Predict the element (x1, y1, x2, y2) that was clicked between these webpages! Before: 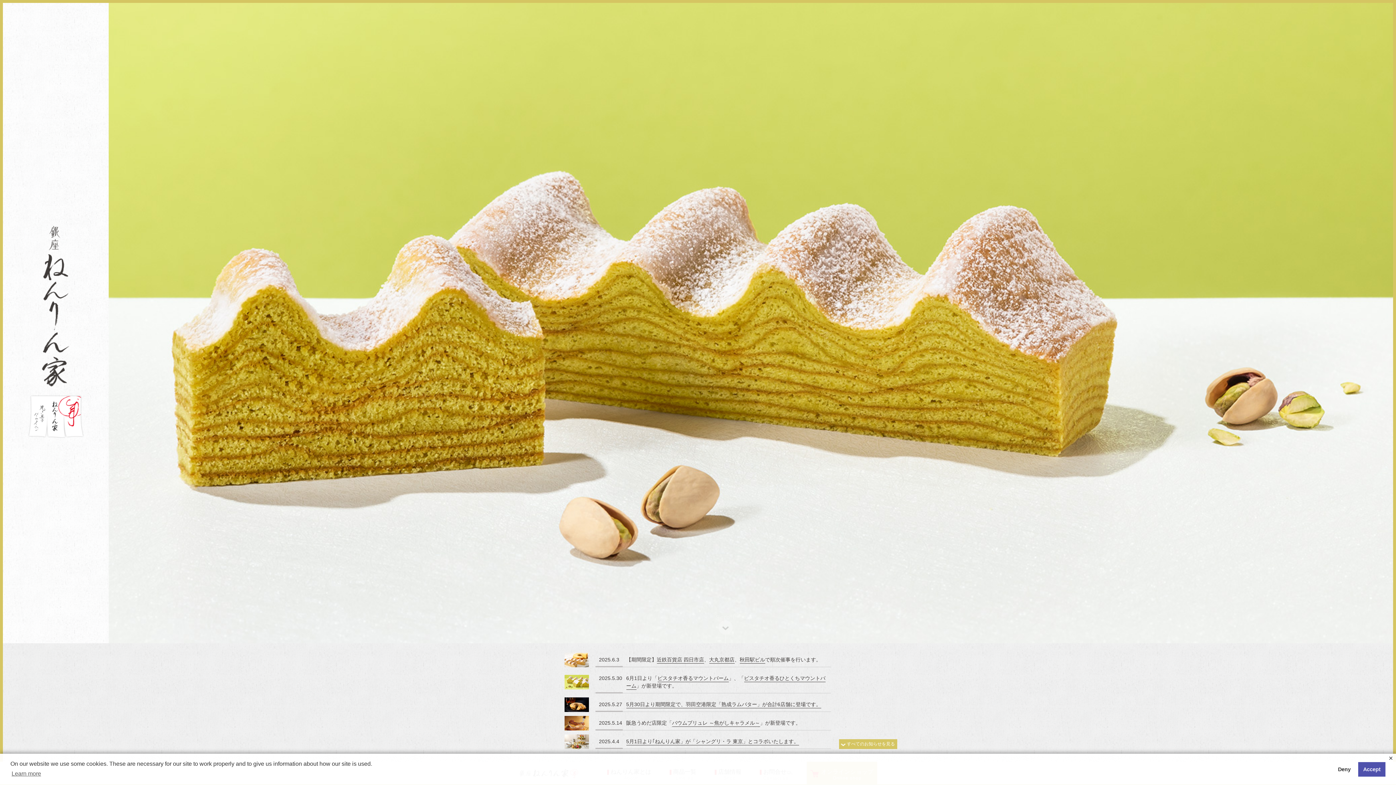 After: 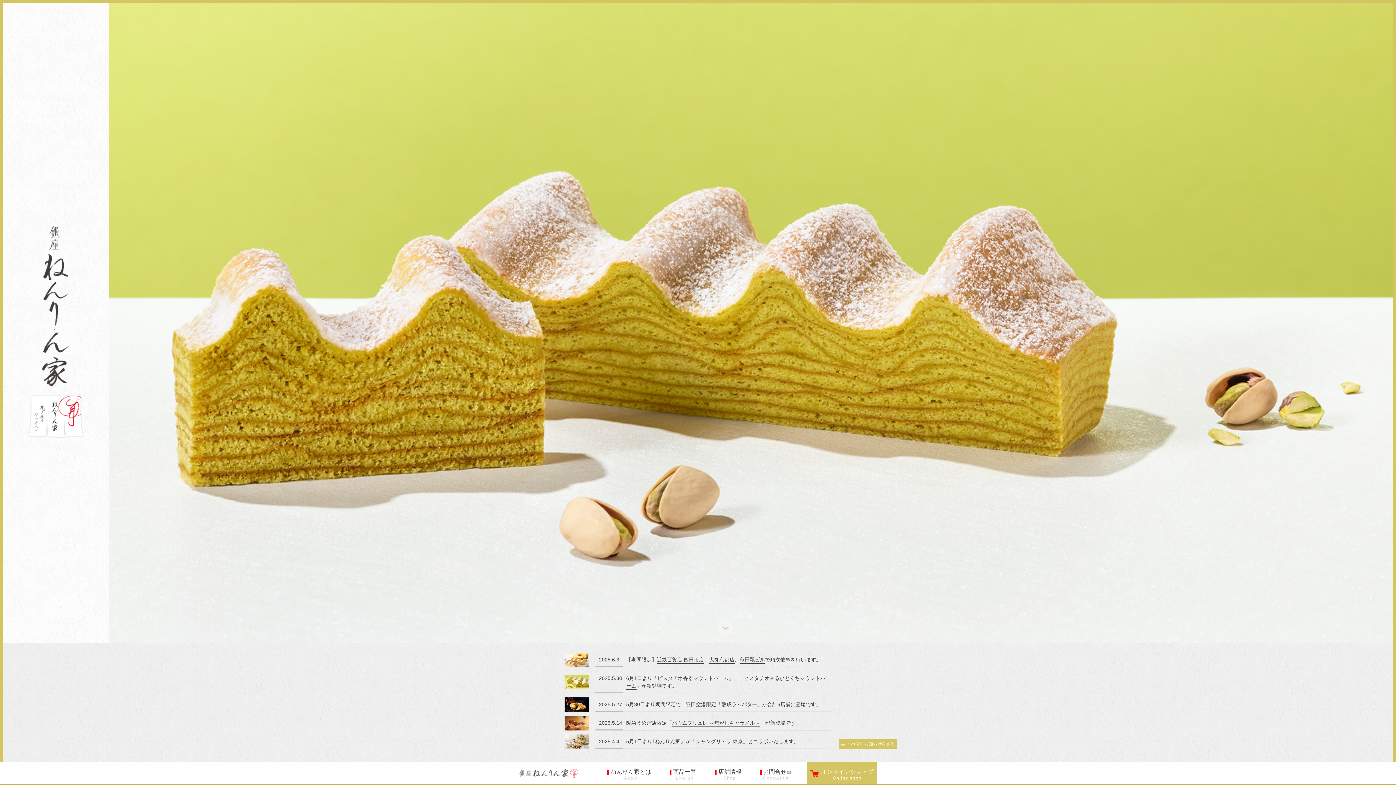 Action: label: allow cookies bbox: (1358, 762, 1385, 776)